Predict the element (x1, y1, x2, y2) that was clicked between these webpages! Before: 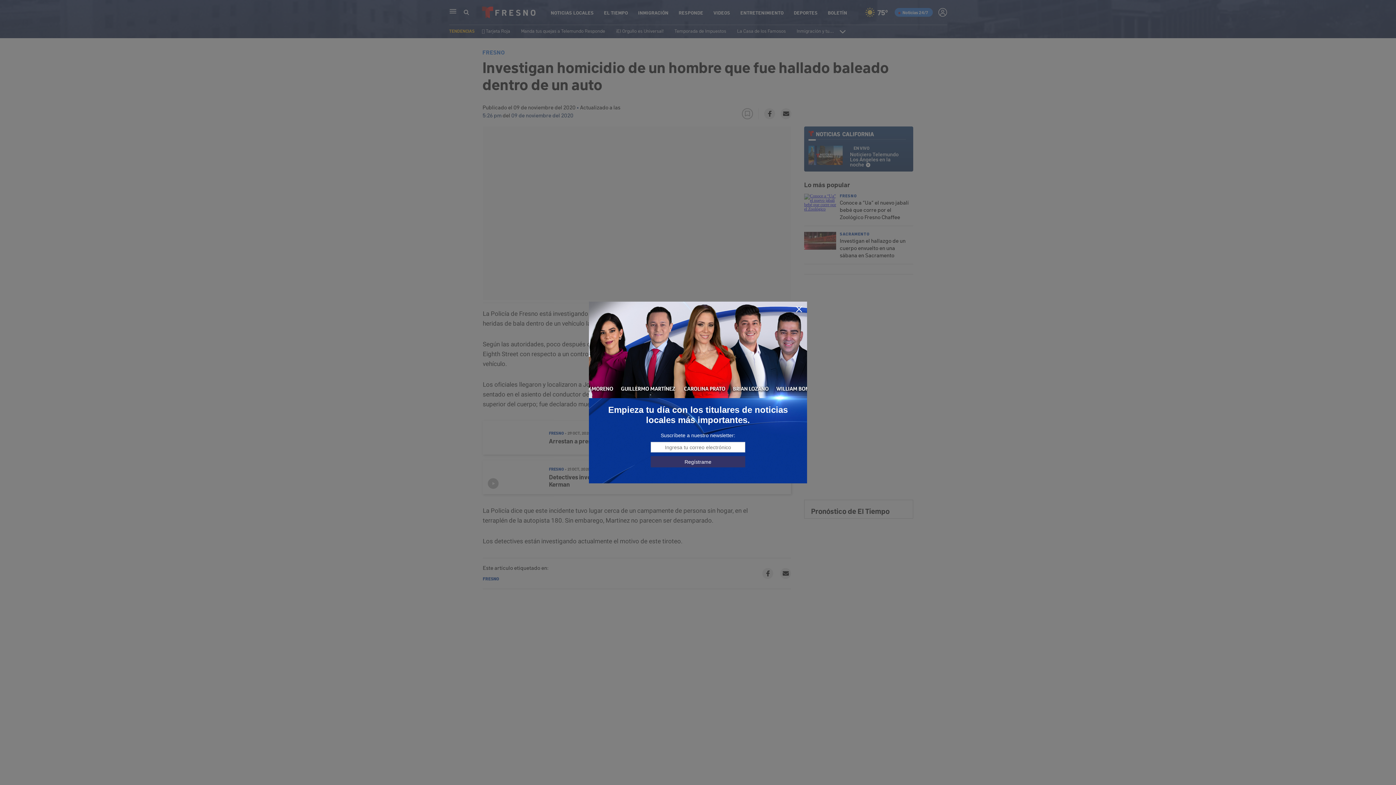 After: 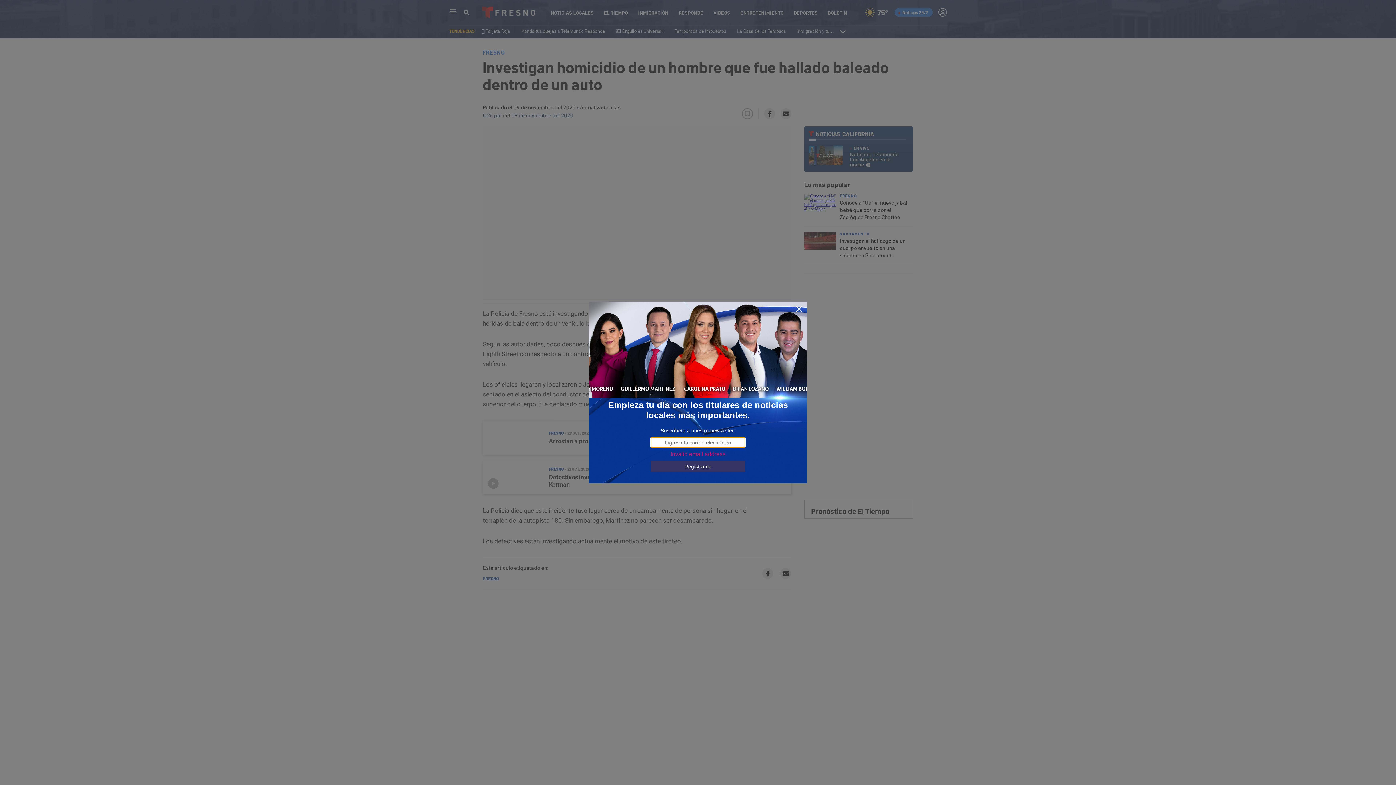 Action: label: Regístrame bbox: (650, 456, 745, 467)